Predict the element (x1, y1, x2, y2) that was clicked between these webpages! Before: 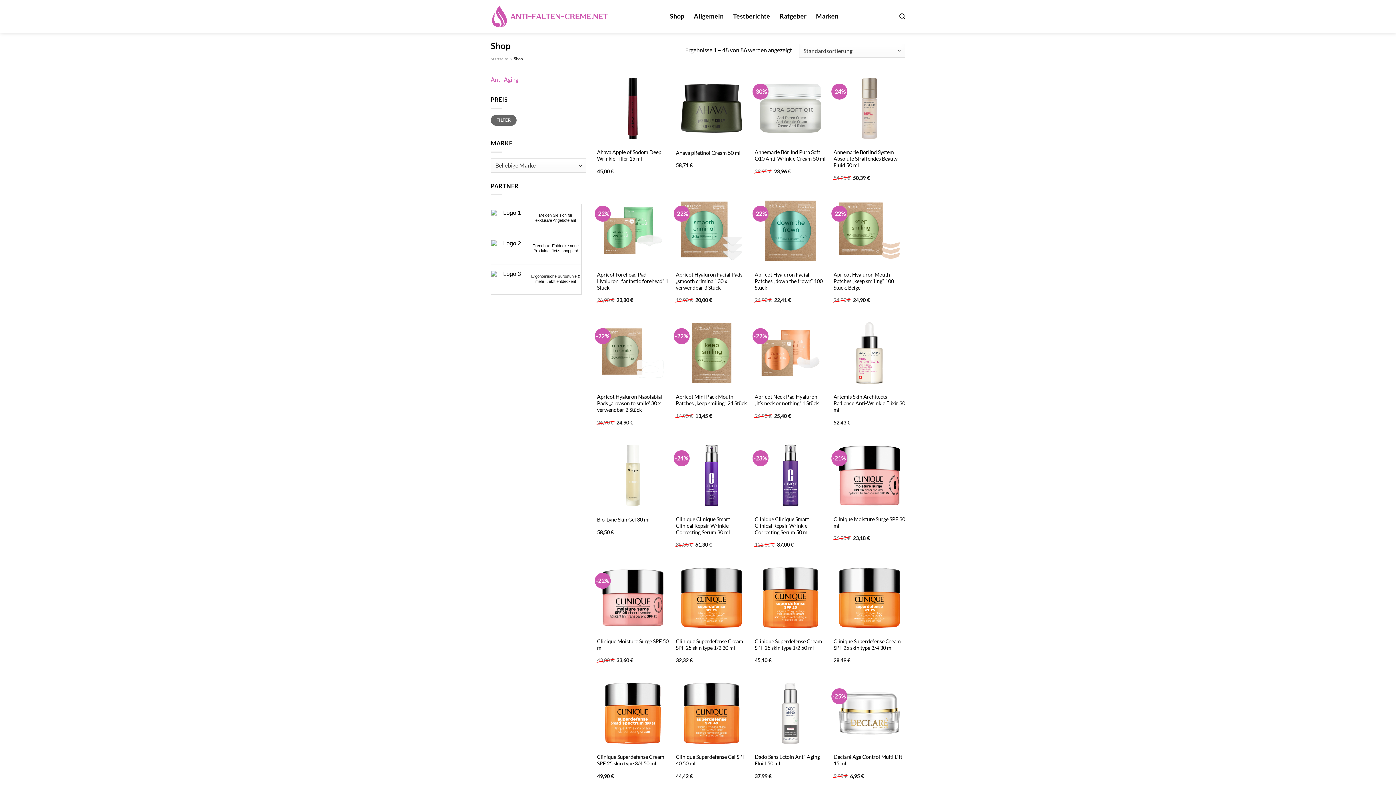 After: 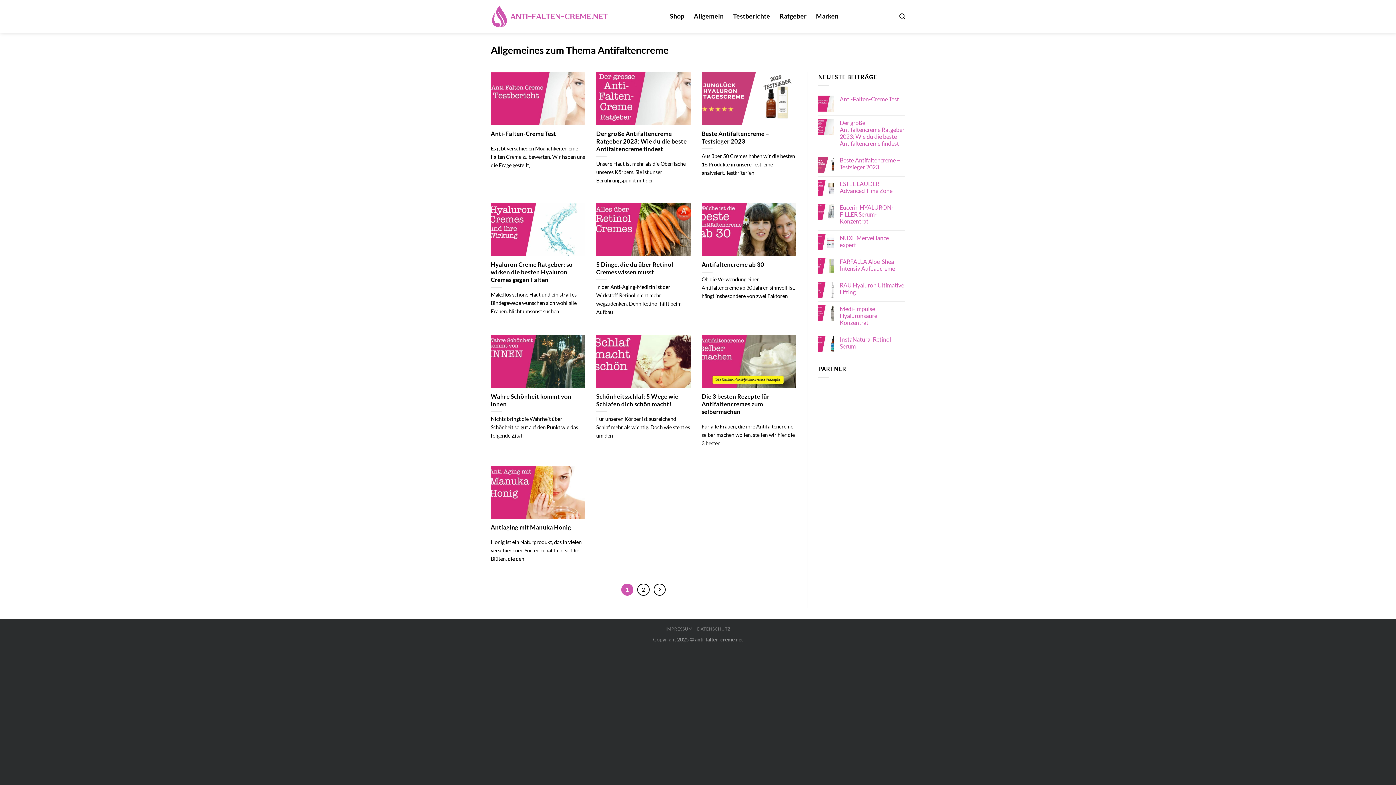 Action: bbox: (694, 9, 723, 22) label: Allgemein